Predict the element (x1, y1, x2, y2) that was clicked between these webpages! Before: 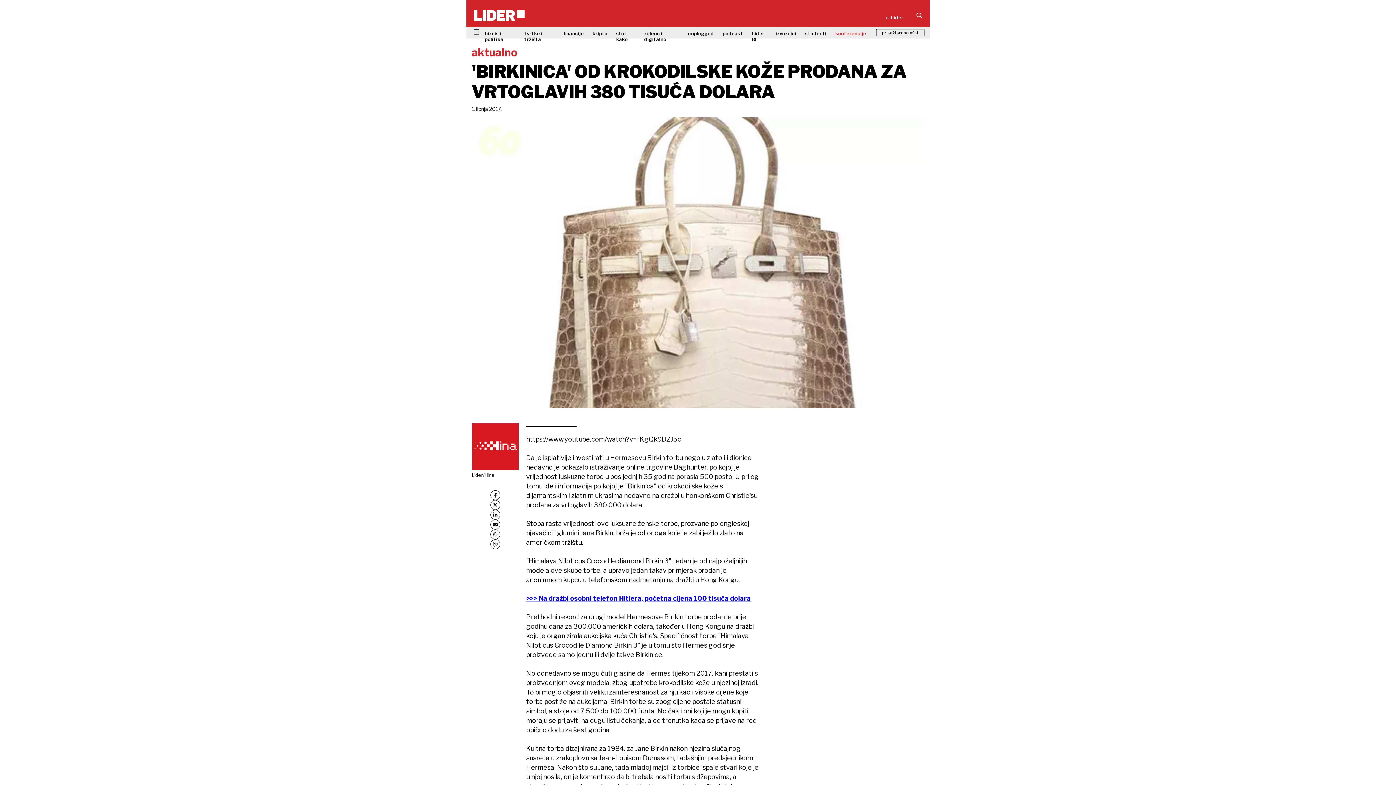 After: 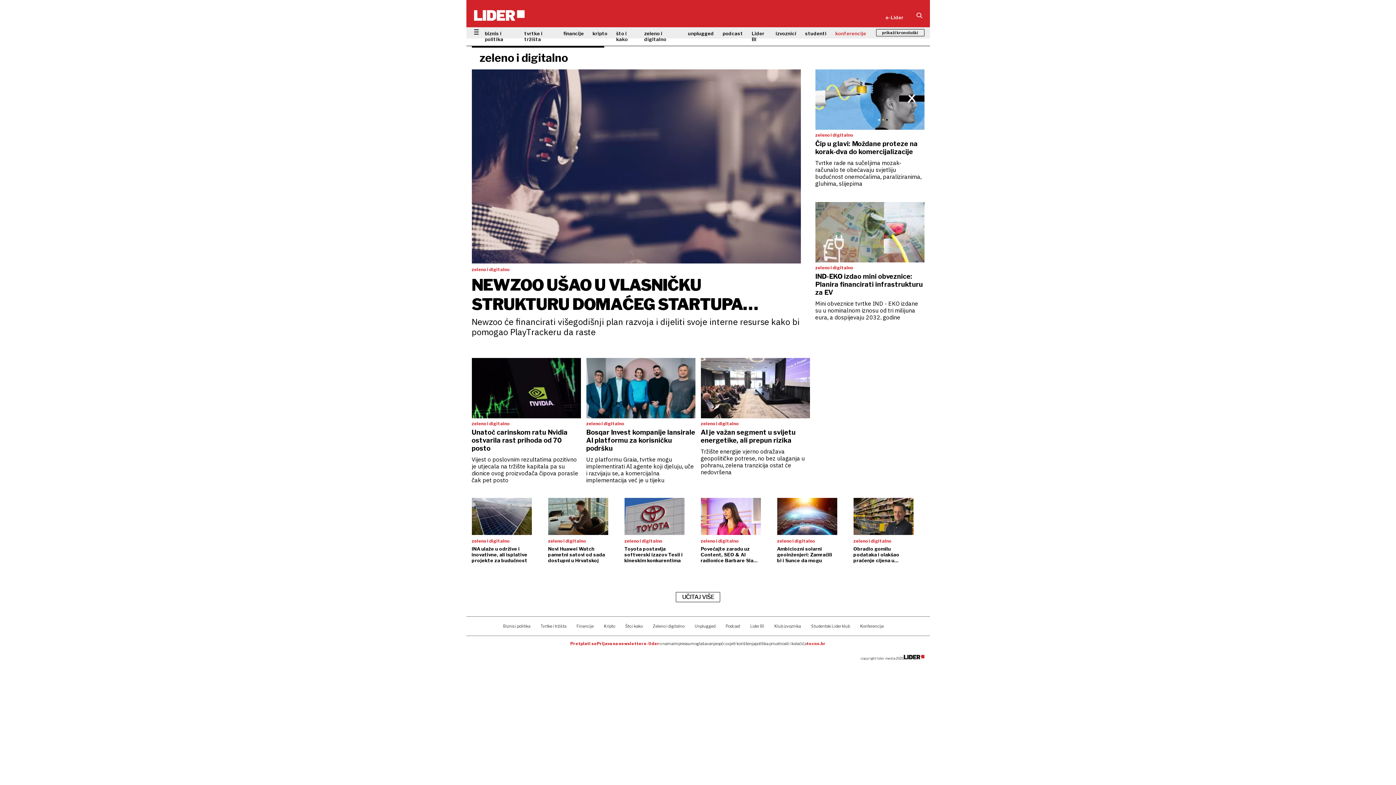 Action: bbox: (644, 27, 688, 44) label: zeleno i digitalno